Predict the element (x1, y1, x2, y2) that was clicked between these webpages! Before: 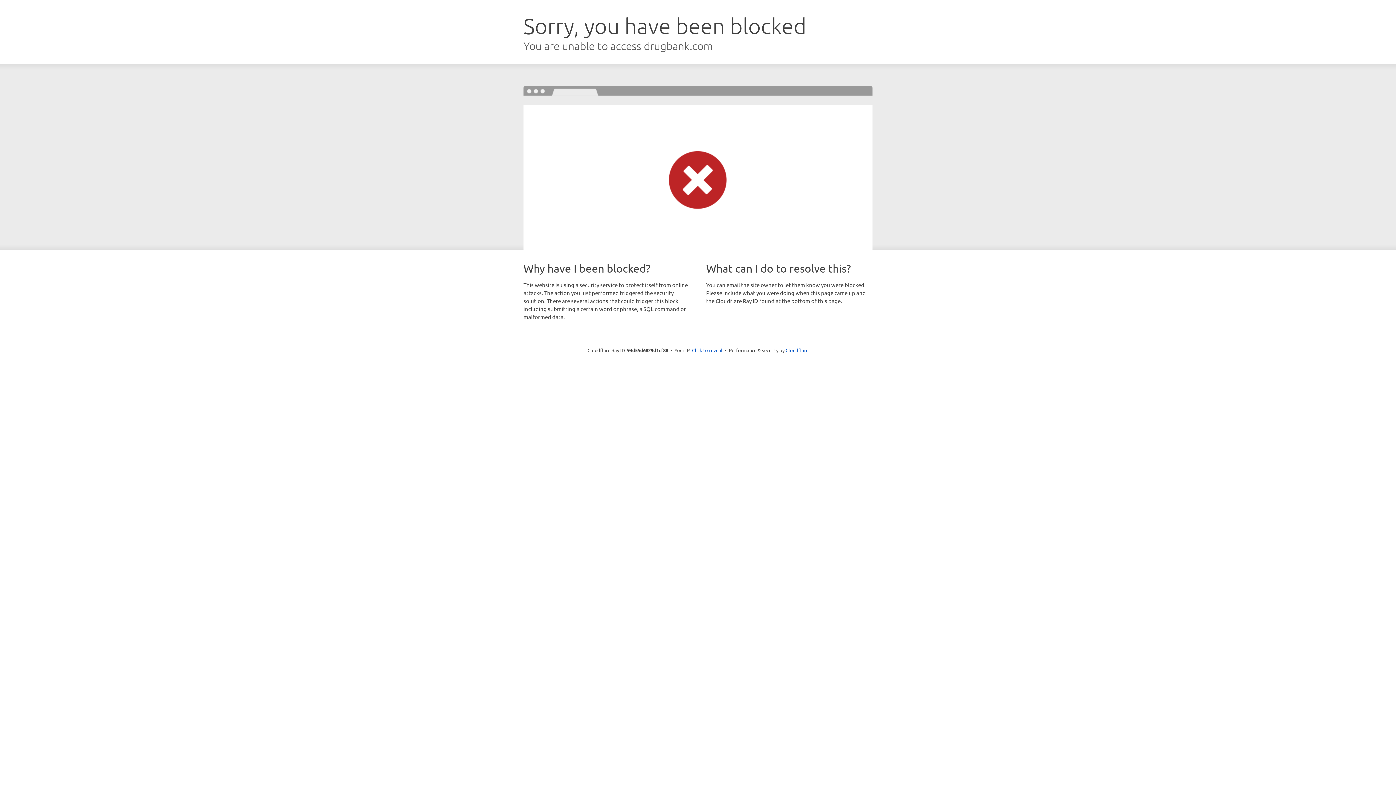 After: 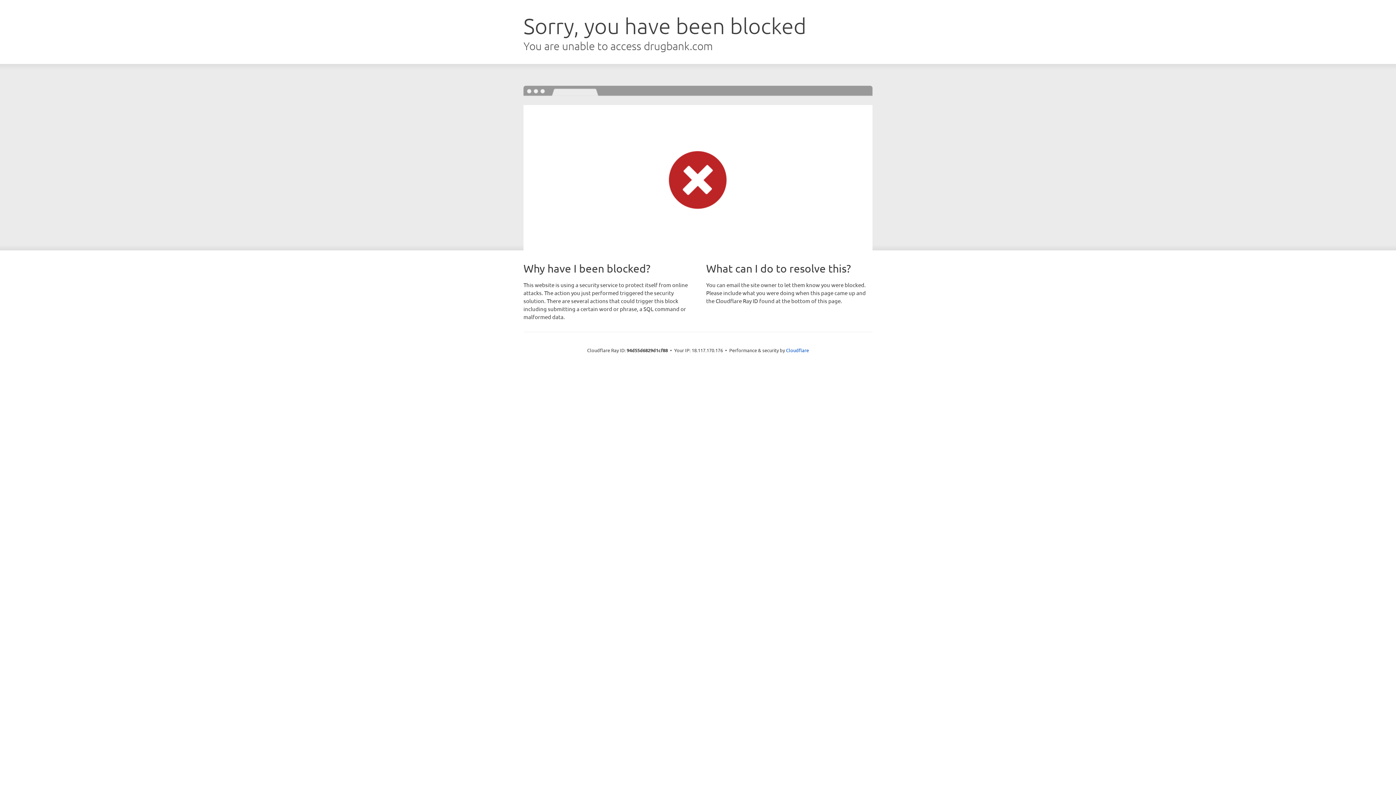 Action: label: Click to reveal bbox: (692, 346, 722, 353)